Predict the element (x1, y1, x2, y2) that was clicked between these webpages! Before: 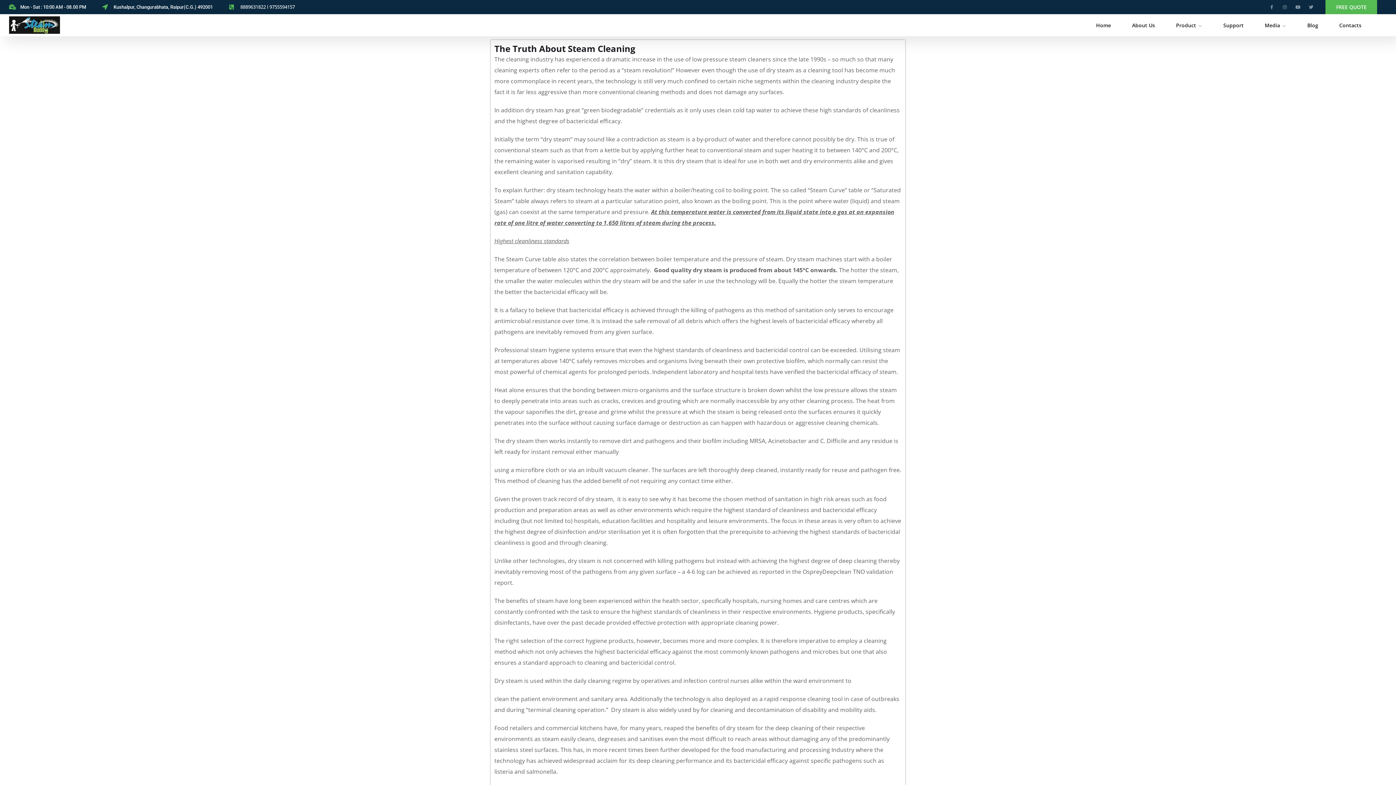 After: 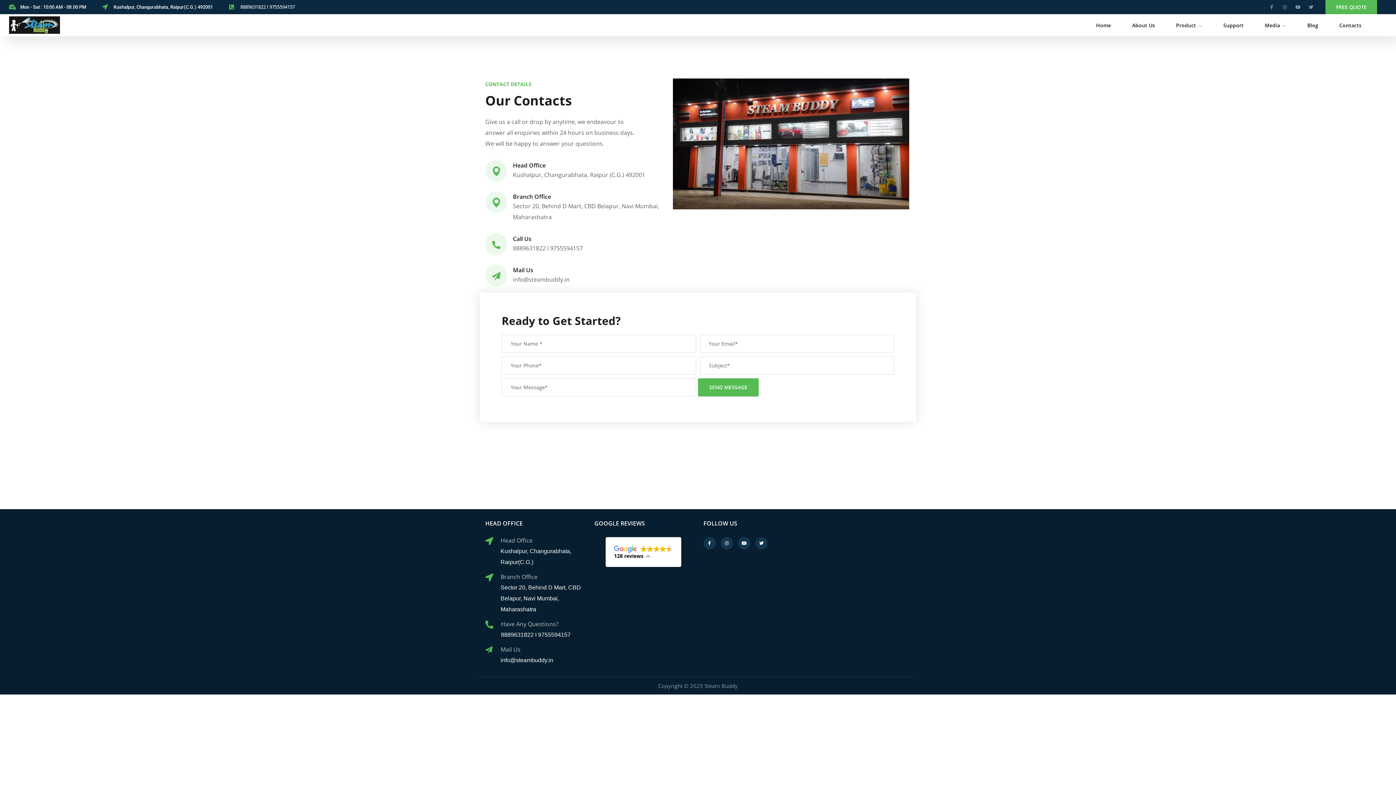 Action: bbox: (1325, 0, 1377, 14) label: FREE QUOTE